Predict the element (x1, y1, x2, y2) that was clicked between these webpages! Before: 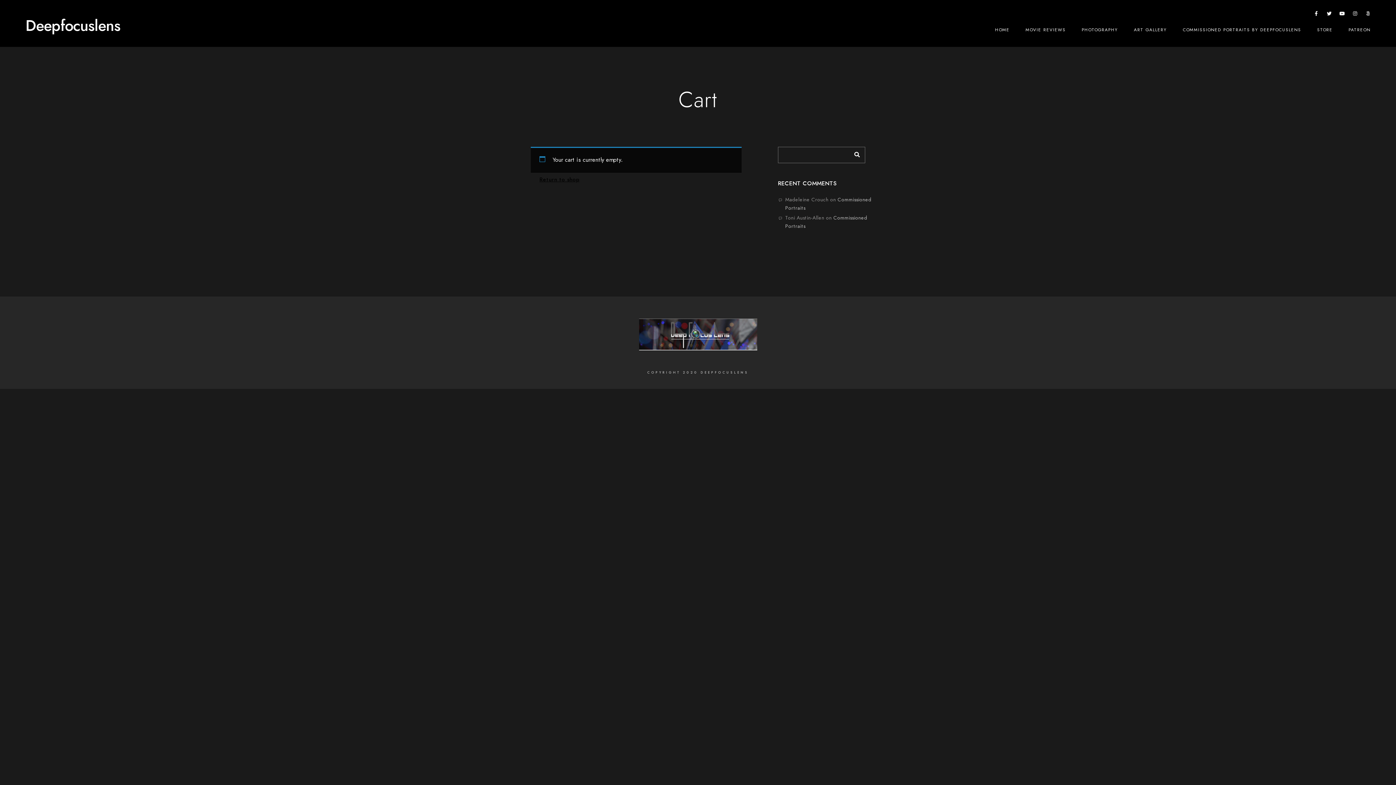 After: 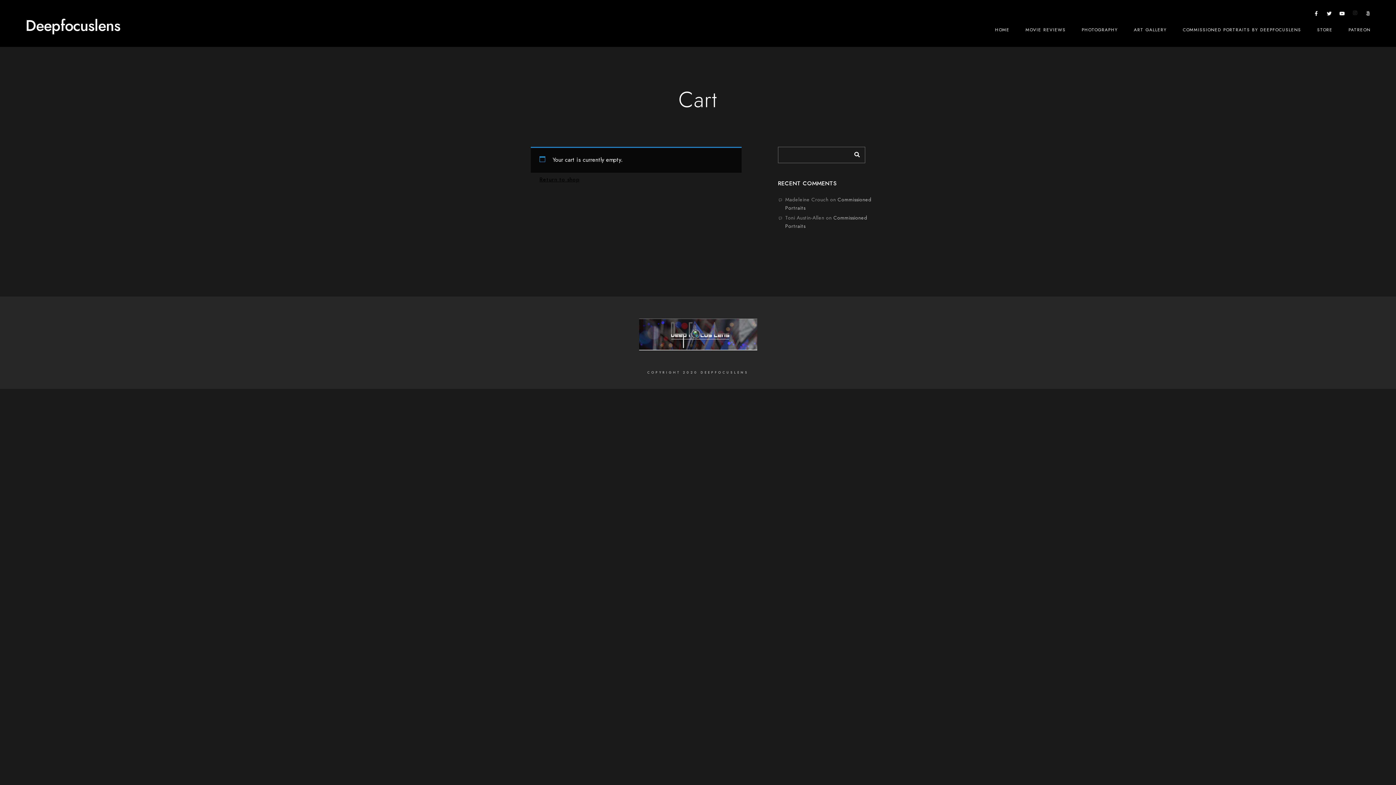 Action: label: Instagram bbox: (1351, 11, 1359, 18)